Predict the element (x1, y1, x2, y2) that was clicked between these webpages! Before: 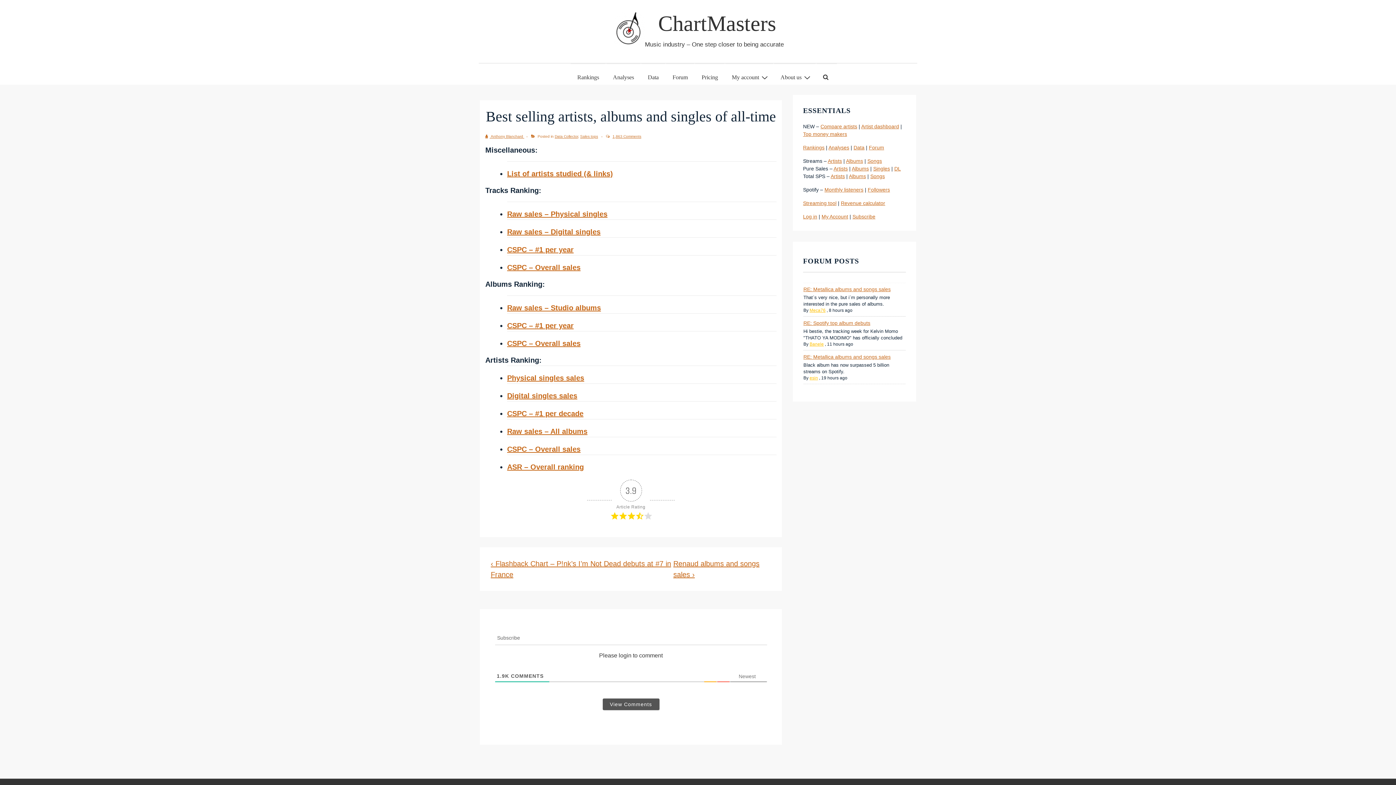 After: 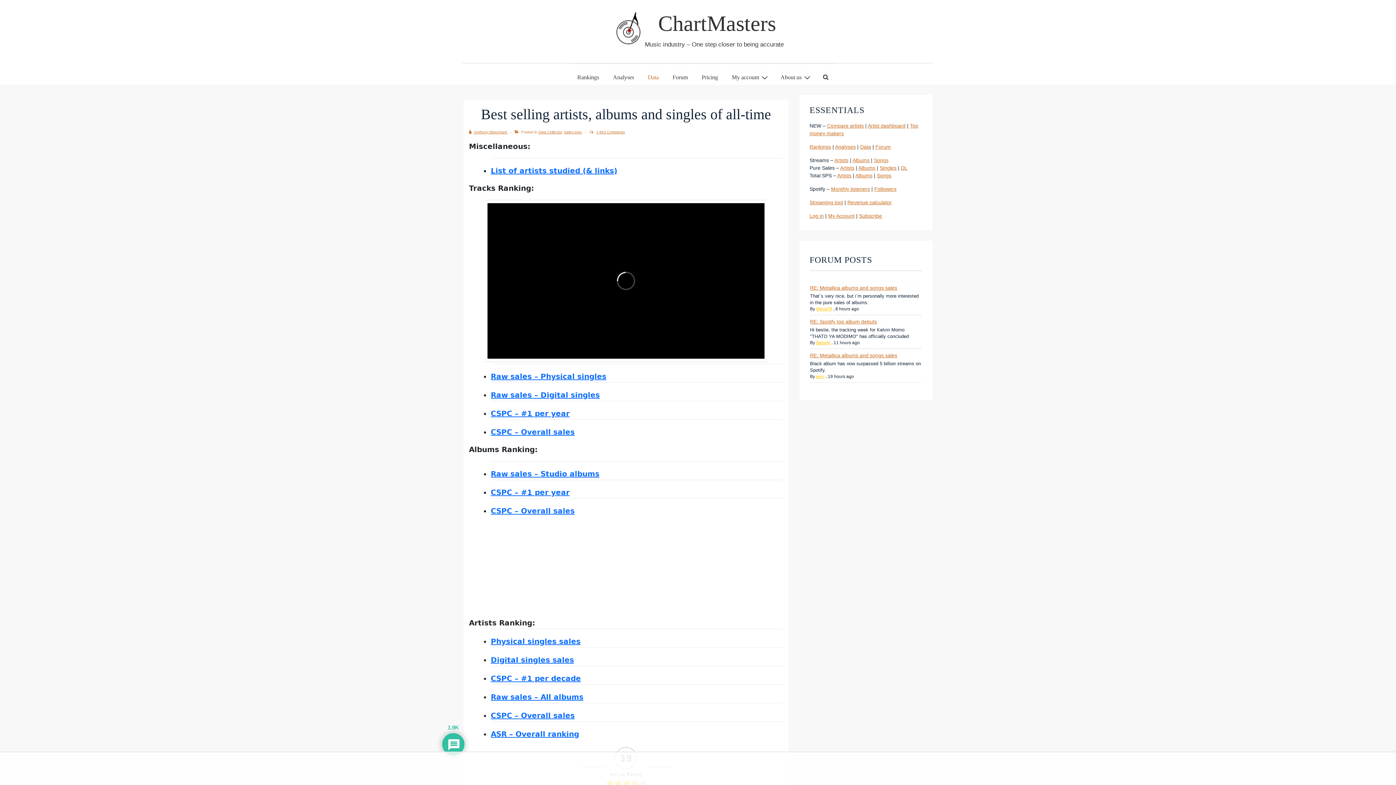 Action: label: Data bbox: (641, 70, 665, 84)